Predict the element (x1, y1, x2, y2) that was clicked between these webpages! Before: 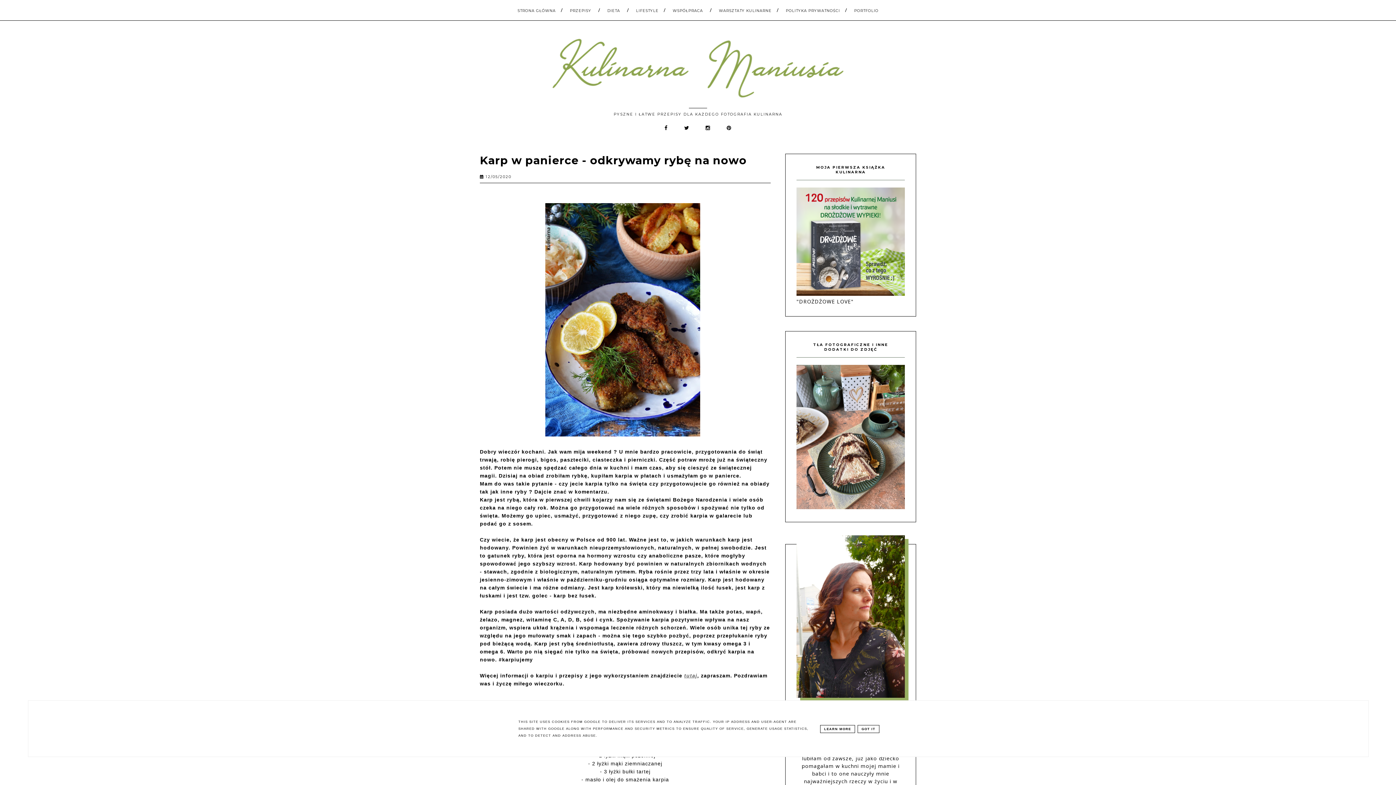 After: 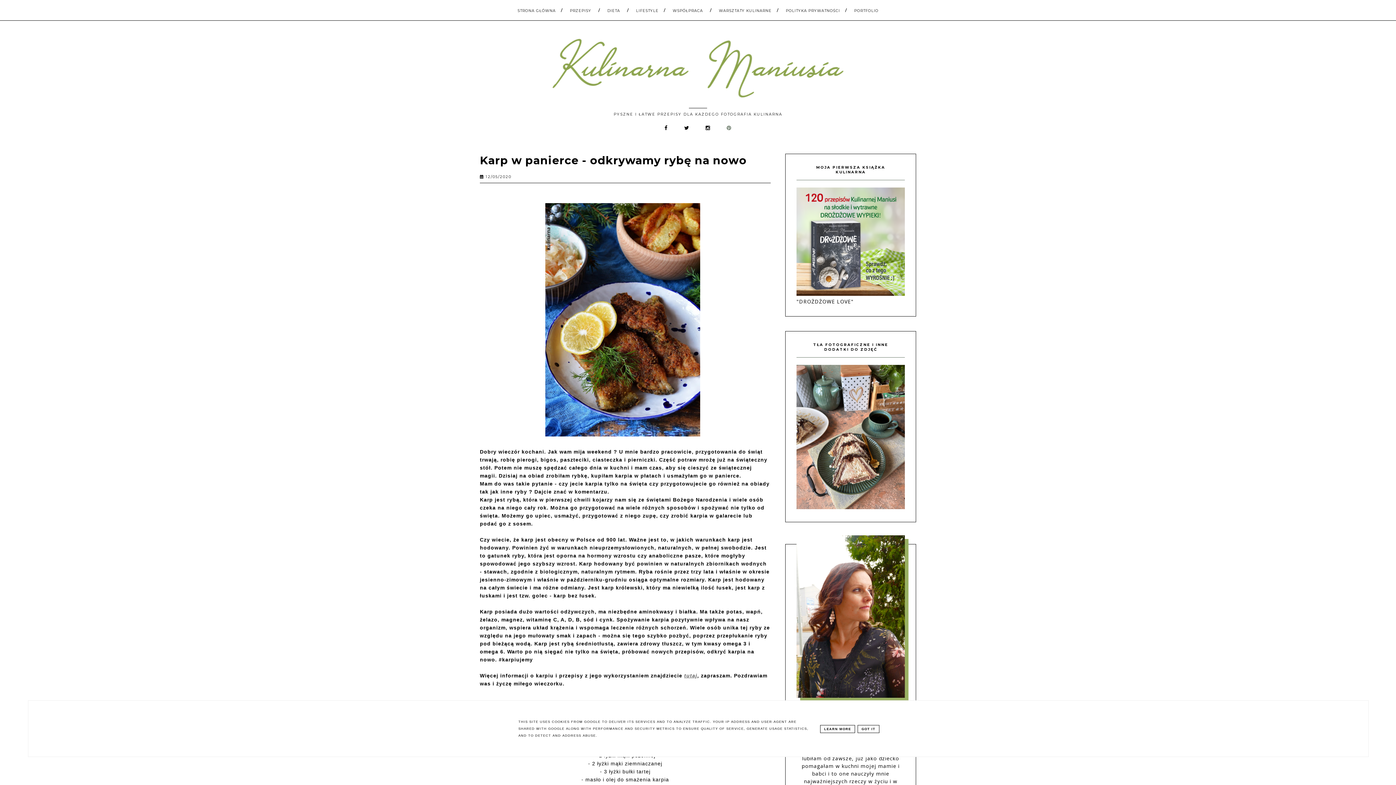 Action: bbox: (719, 124, 738, 131)